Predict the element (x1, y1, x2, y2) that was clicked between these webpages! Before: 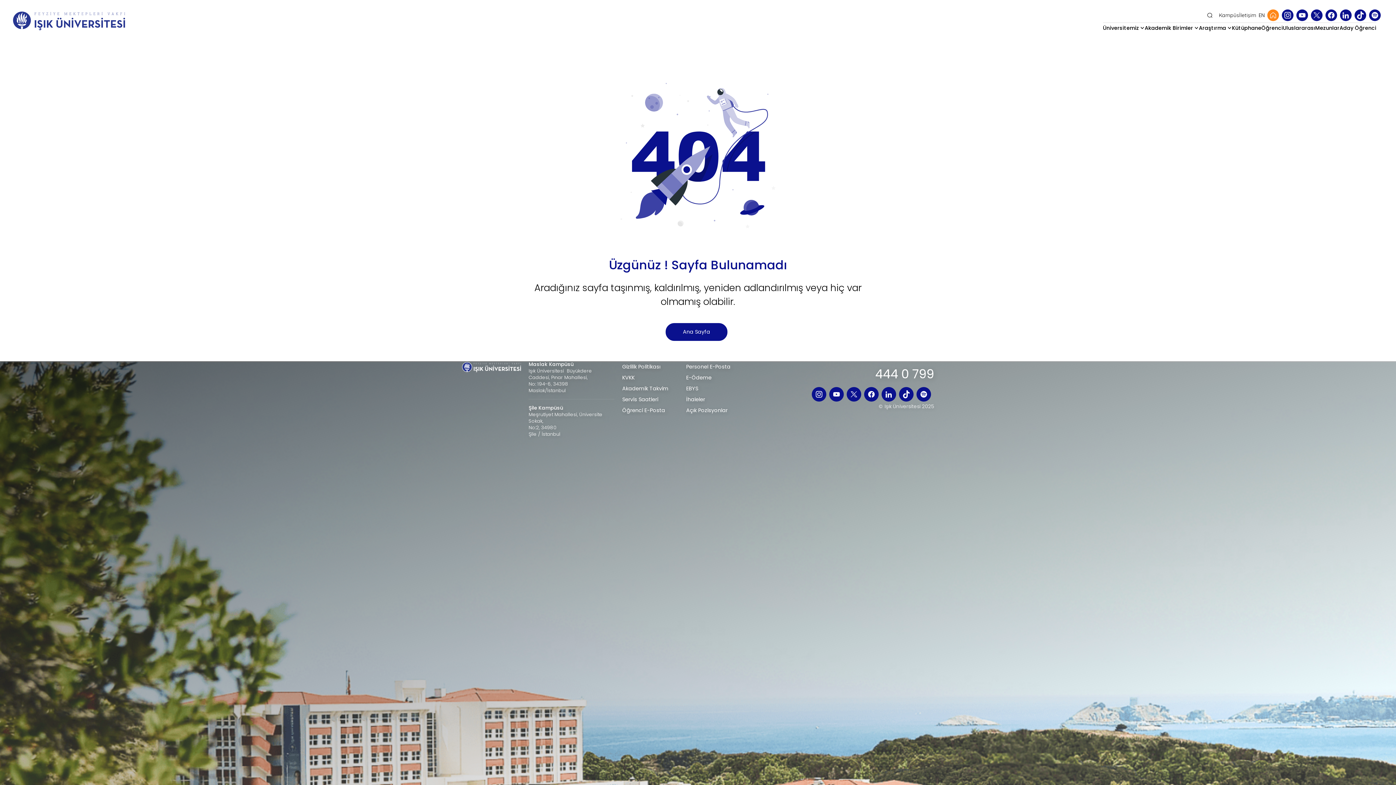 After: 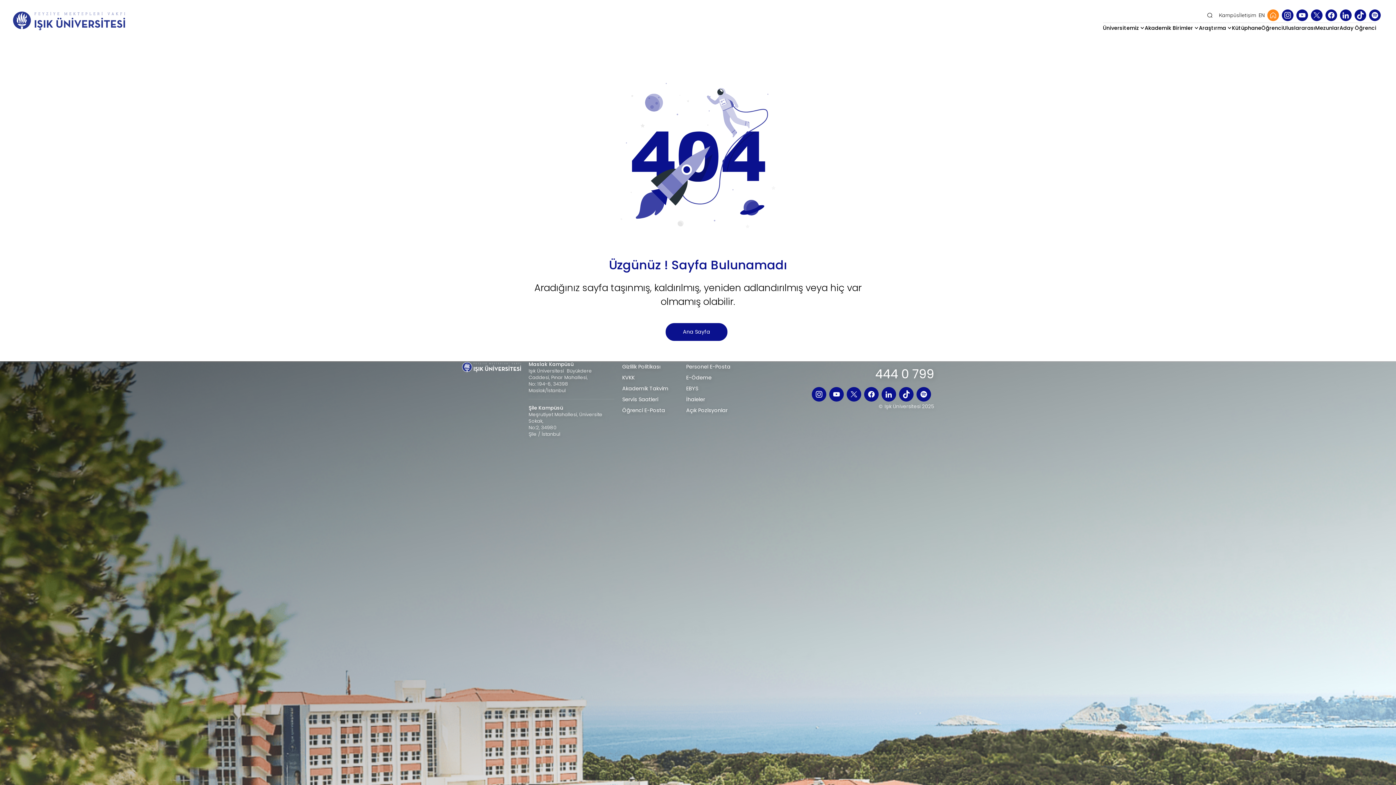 Action: label: Araştırma bbox: (1199, 22, 1232, 33)